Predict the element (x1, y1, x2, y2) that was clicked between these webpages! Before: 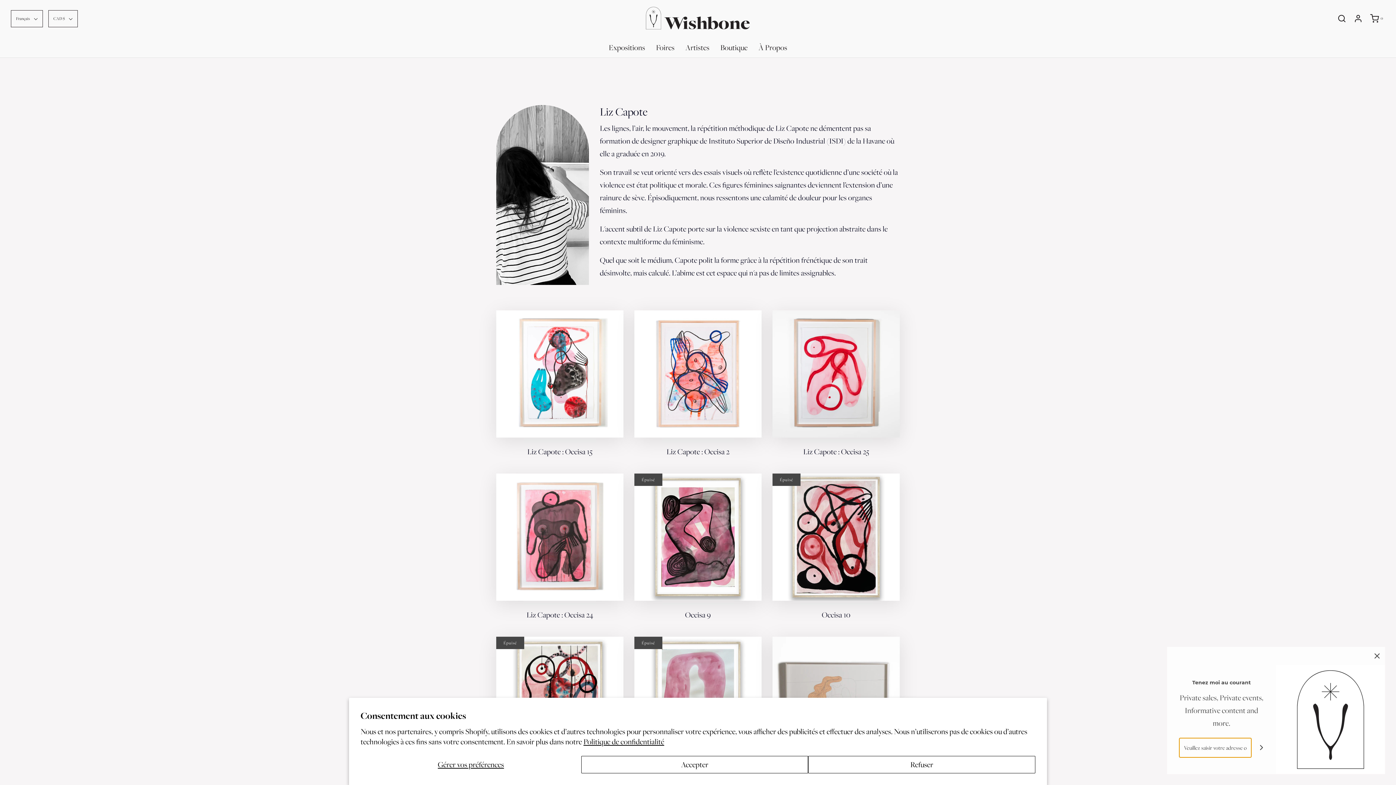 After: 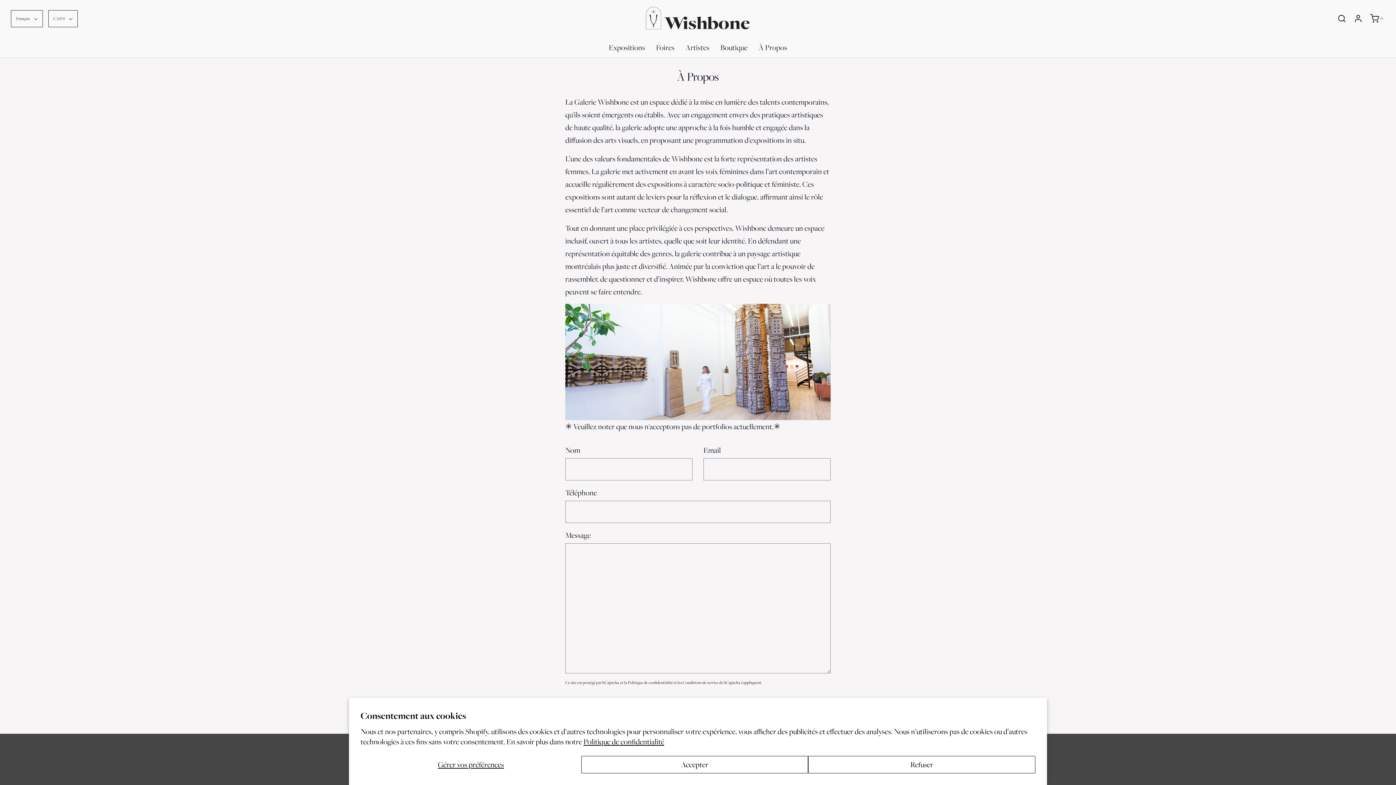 Action: bbox: (758, 37, 787, 57) label: À Propos